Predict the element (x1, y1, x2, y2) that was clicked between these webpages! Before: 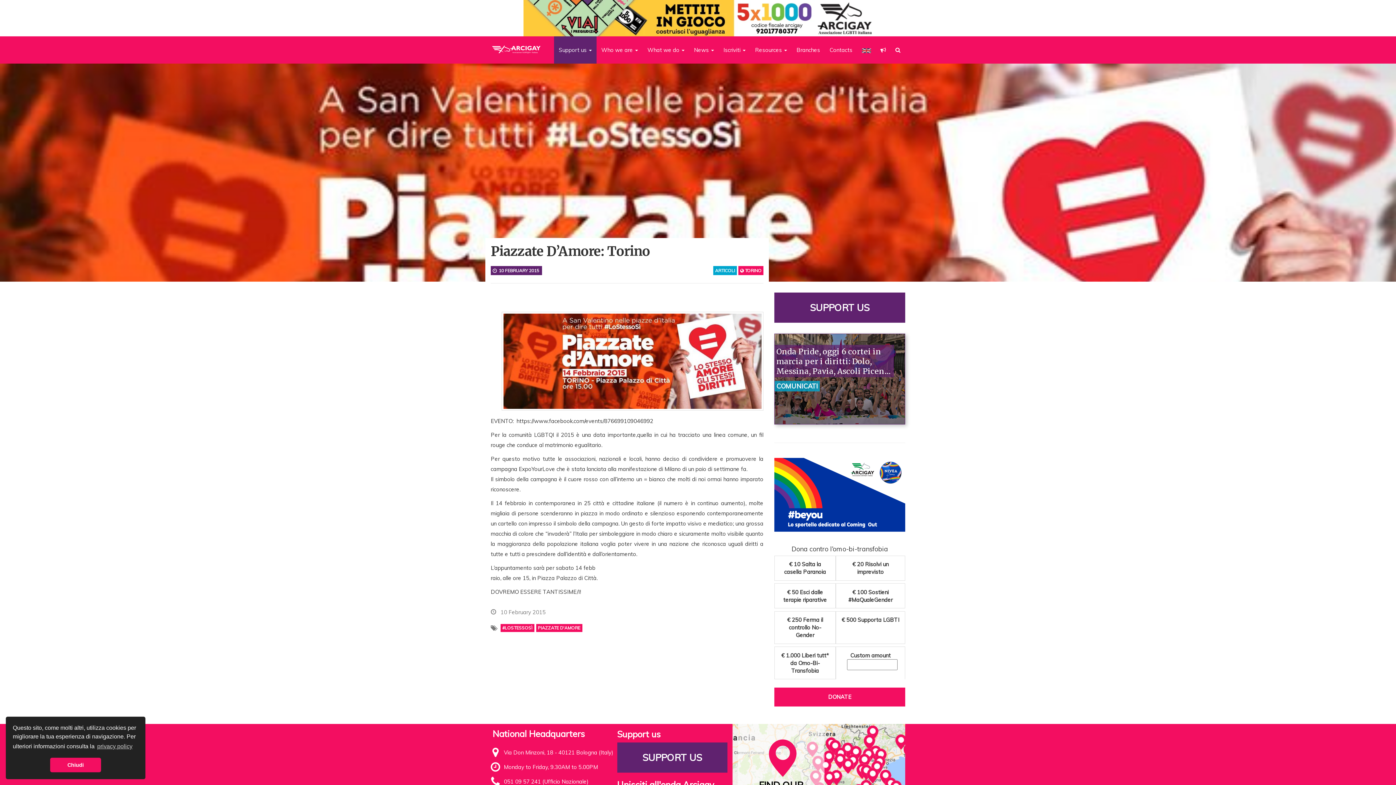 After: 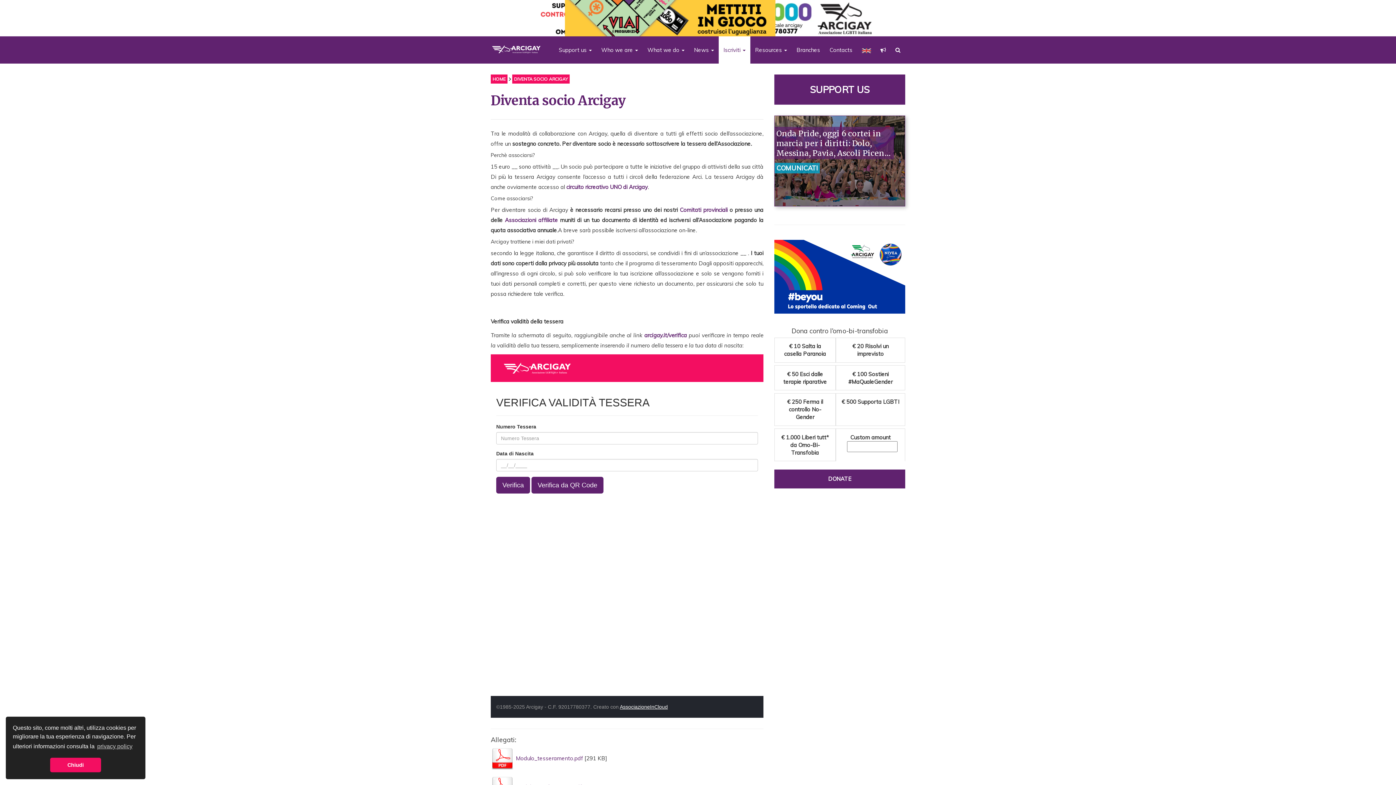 Action: label: Iscriviti  bbox: (718, 36, 750, 63)